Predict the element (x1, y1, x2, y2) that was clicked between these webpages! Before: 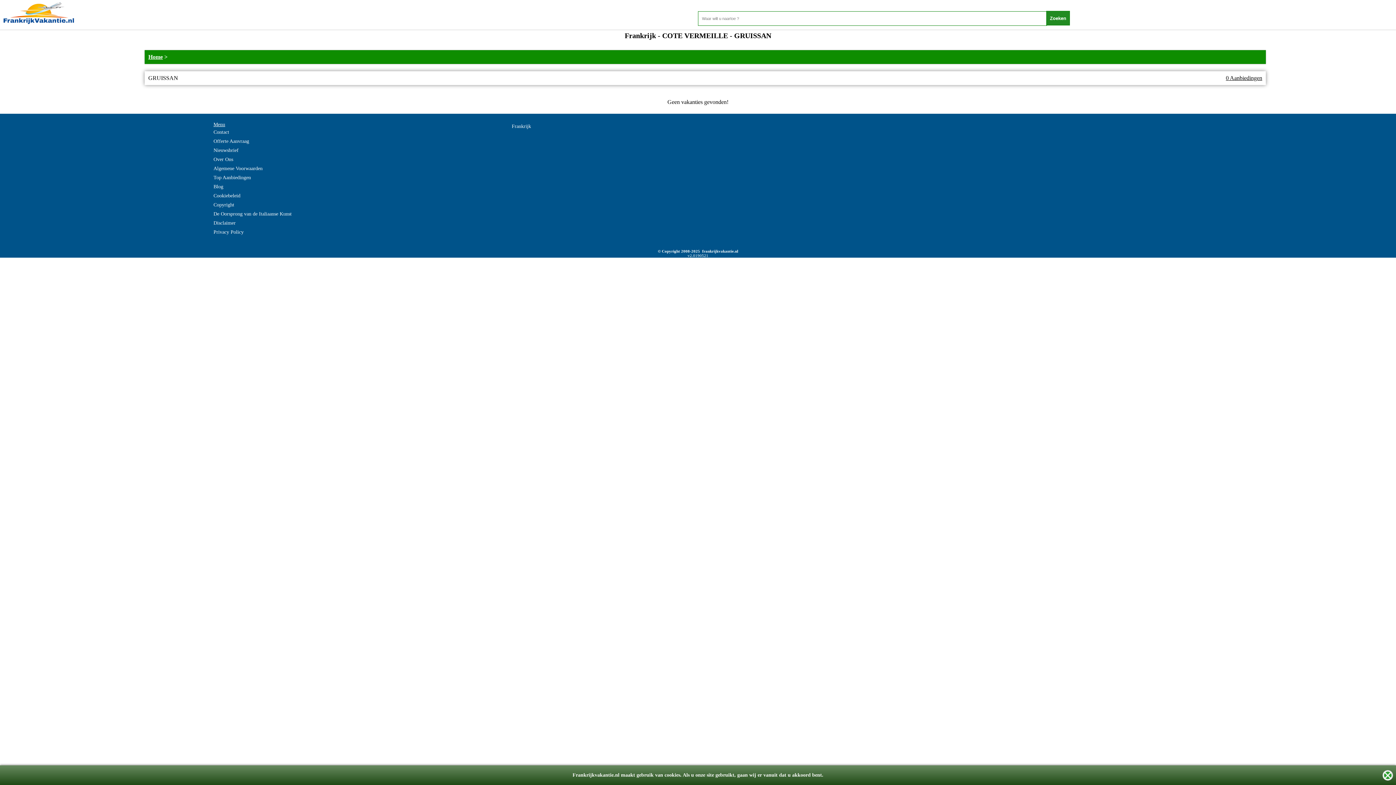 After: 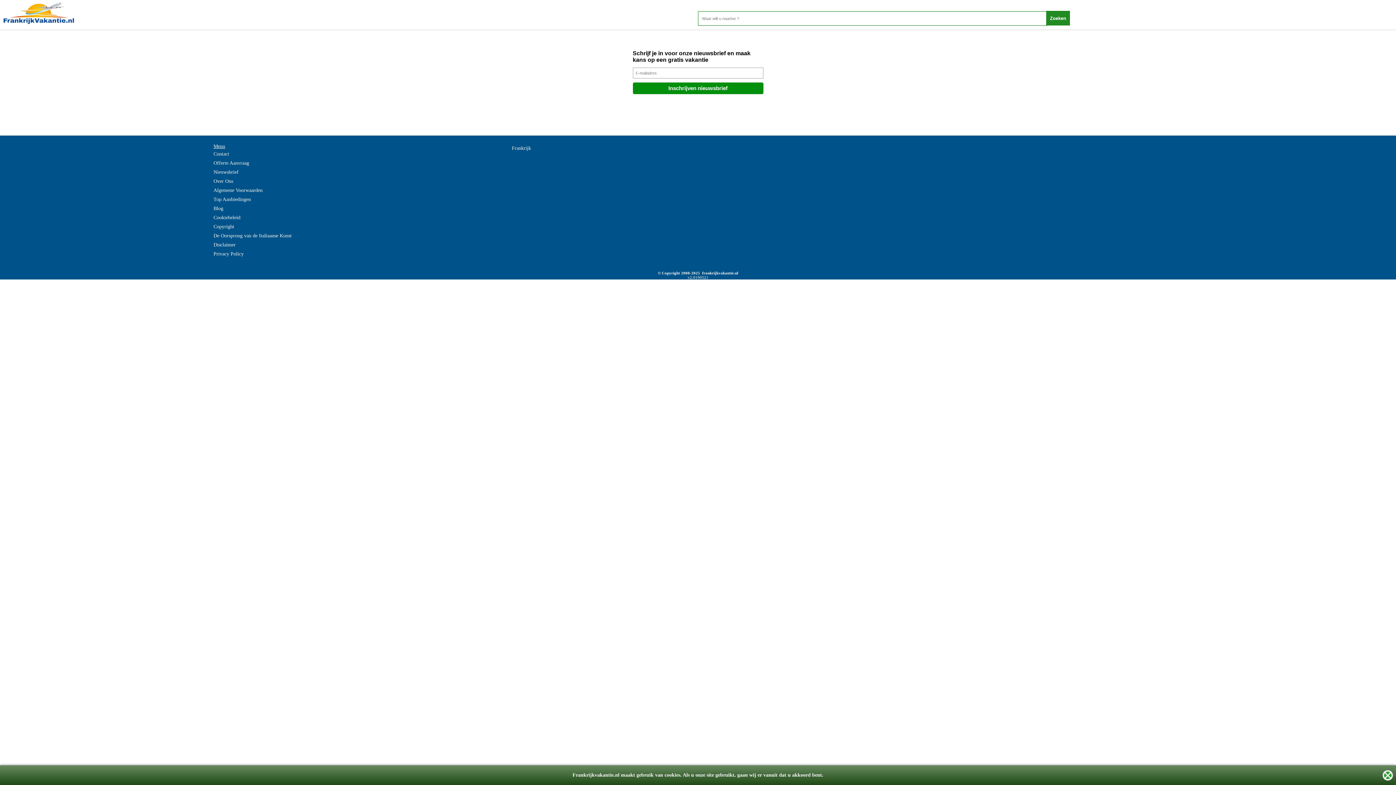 Action: label: Nieuwsbrief bbox: (213, 145, 238, 154)